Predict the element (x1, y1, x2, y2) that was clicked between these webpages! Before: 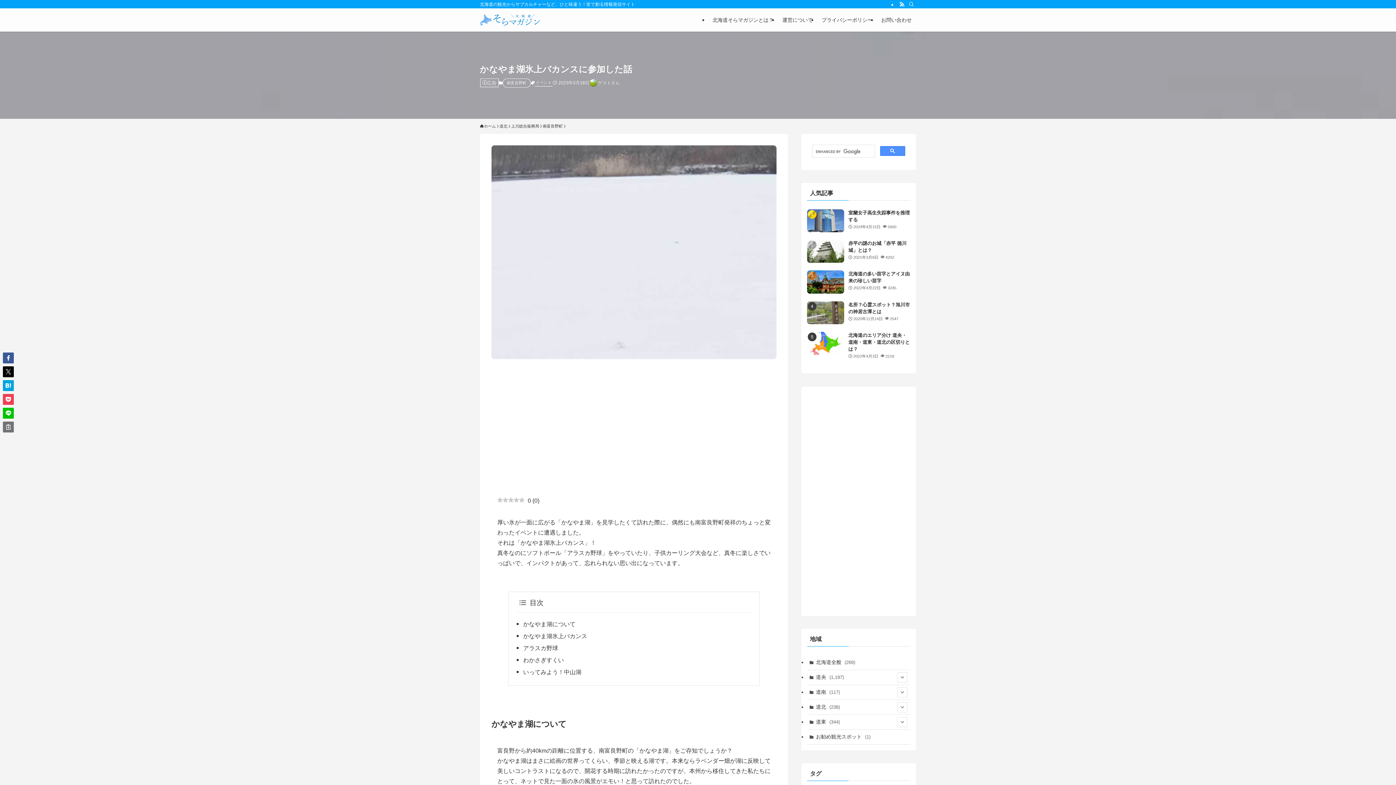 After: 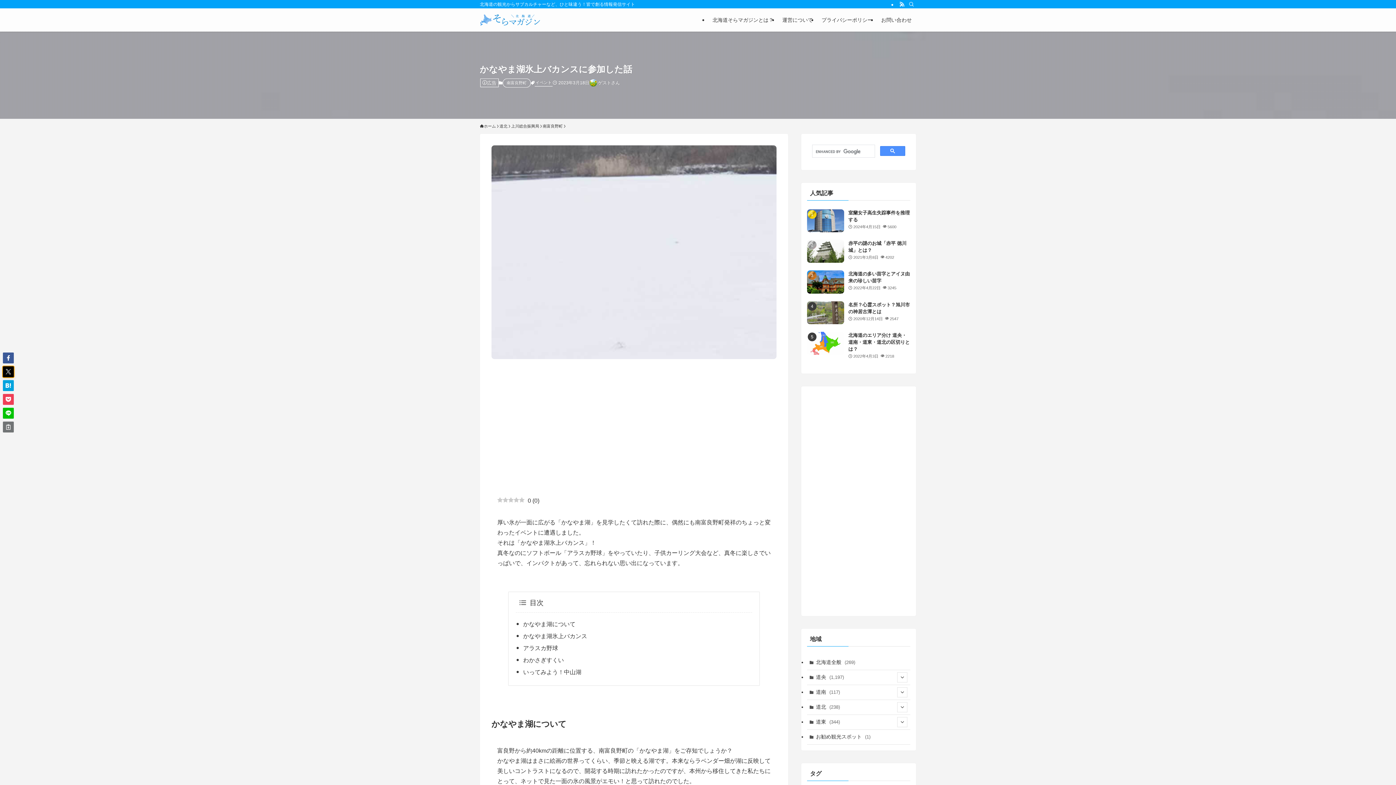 Action: bbox: (2, 366, 13, 377)